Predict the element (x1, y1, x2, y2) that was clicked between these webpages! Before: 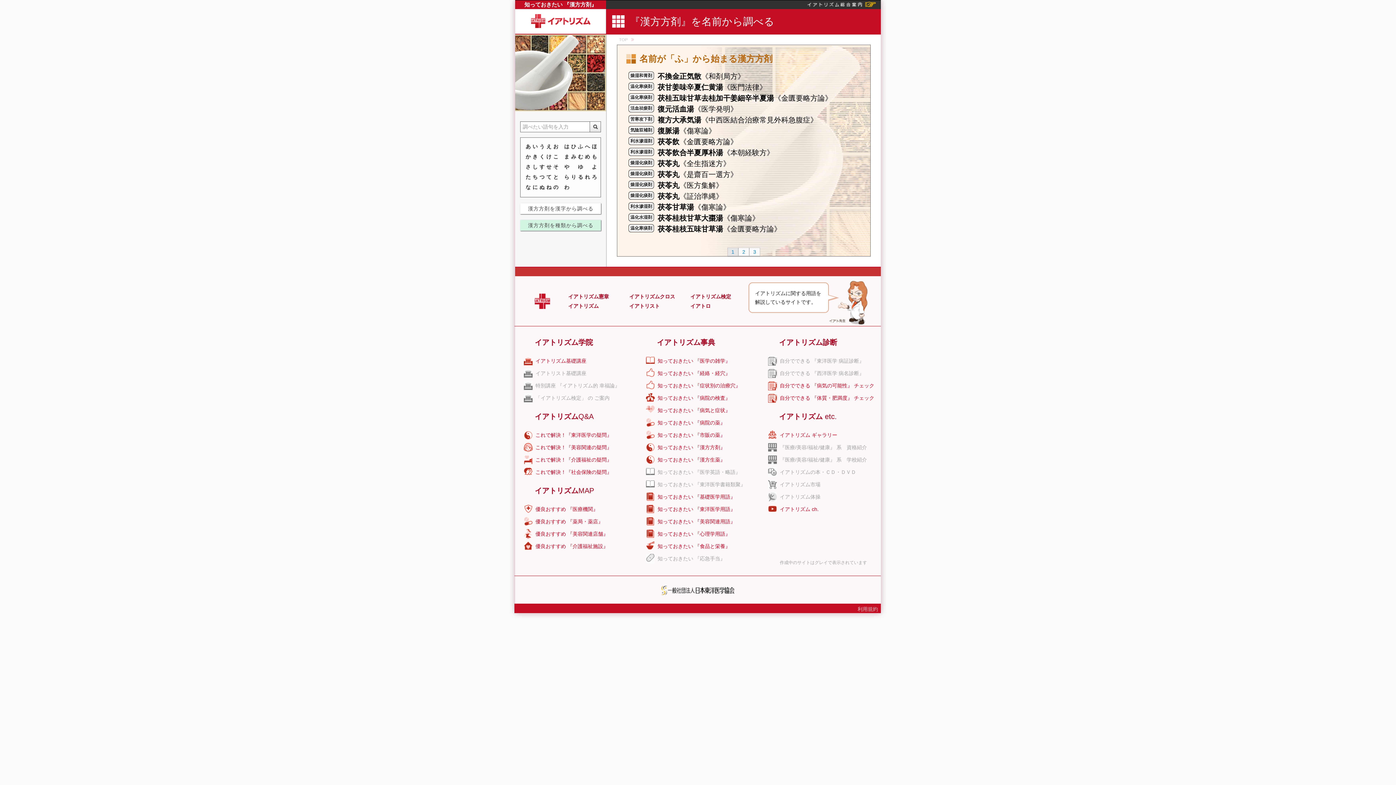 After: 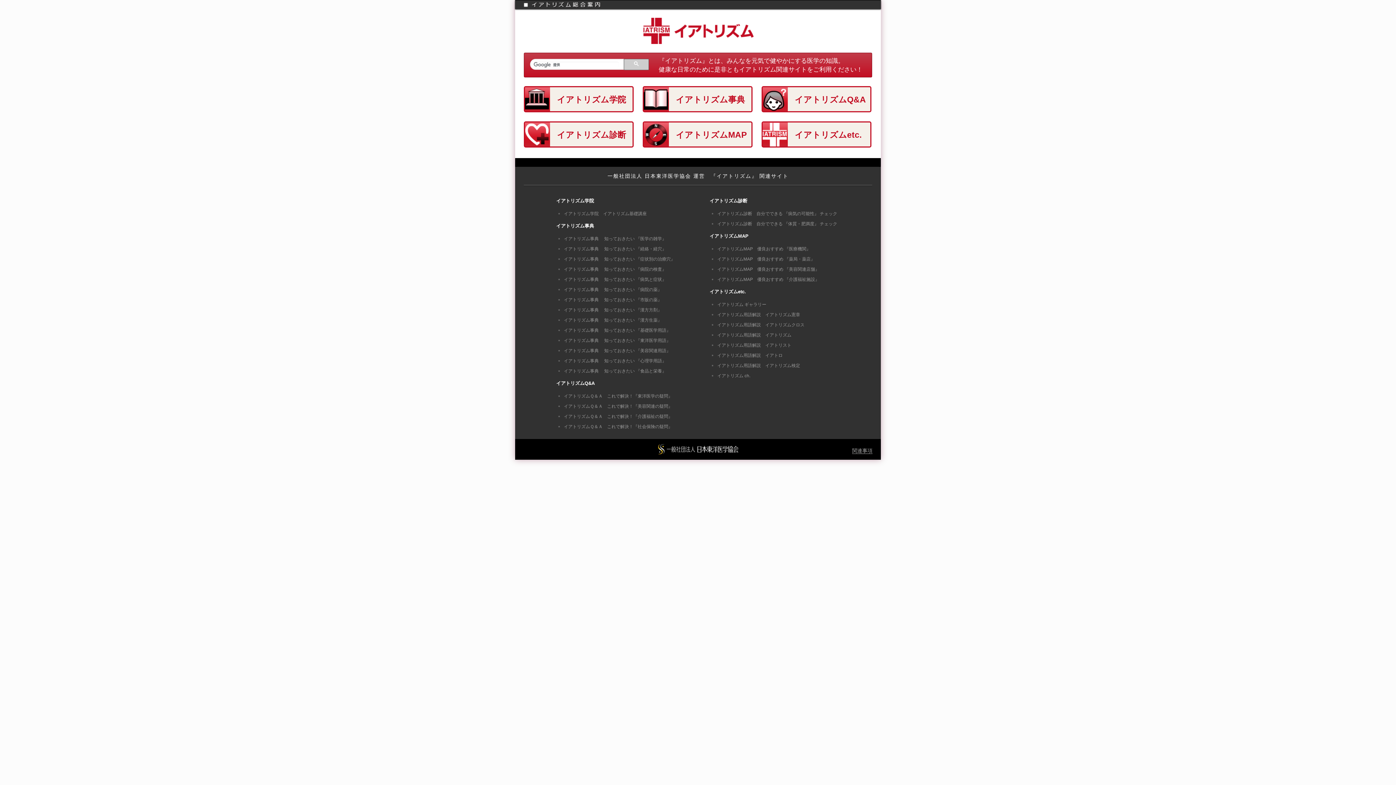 Action: bbox: (534, 293, 550, 309)